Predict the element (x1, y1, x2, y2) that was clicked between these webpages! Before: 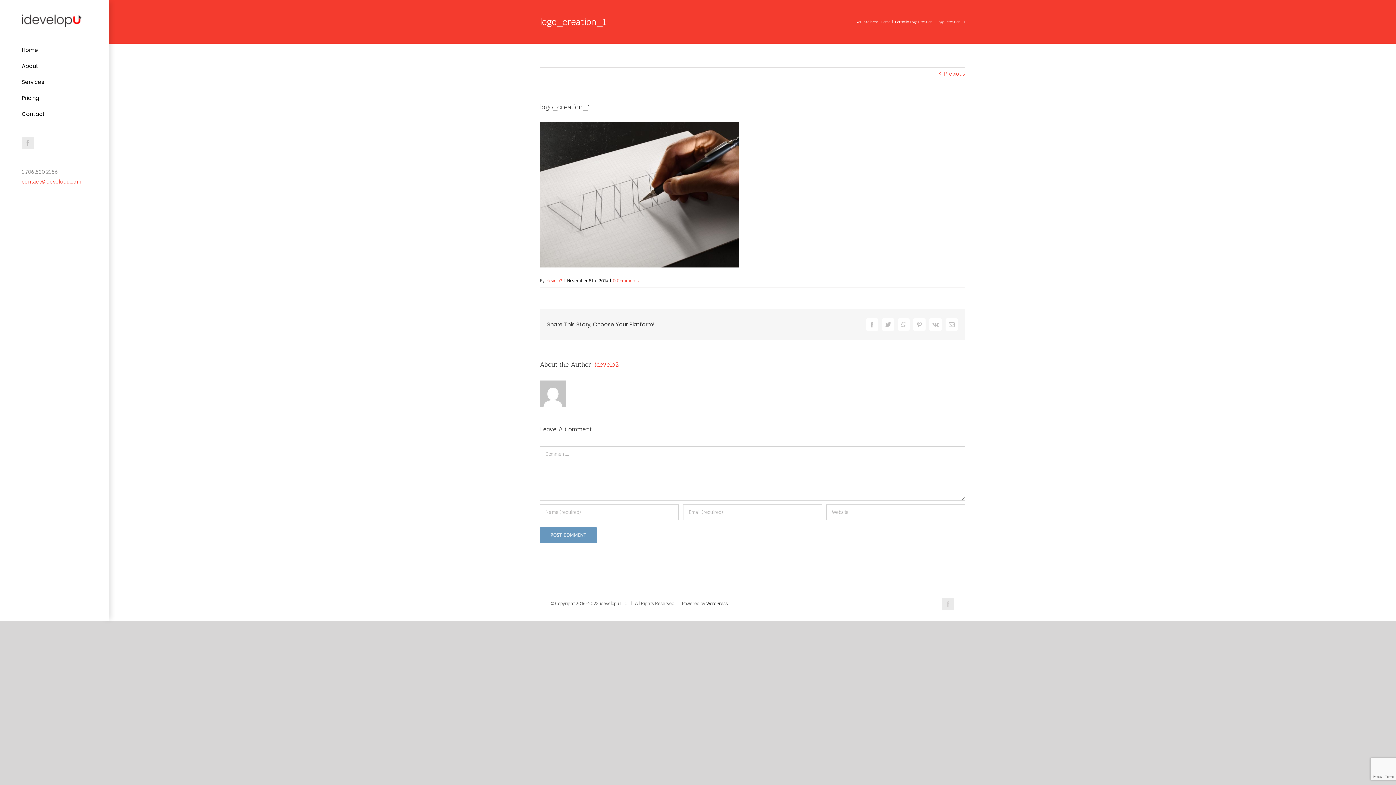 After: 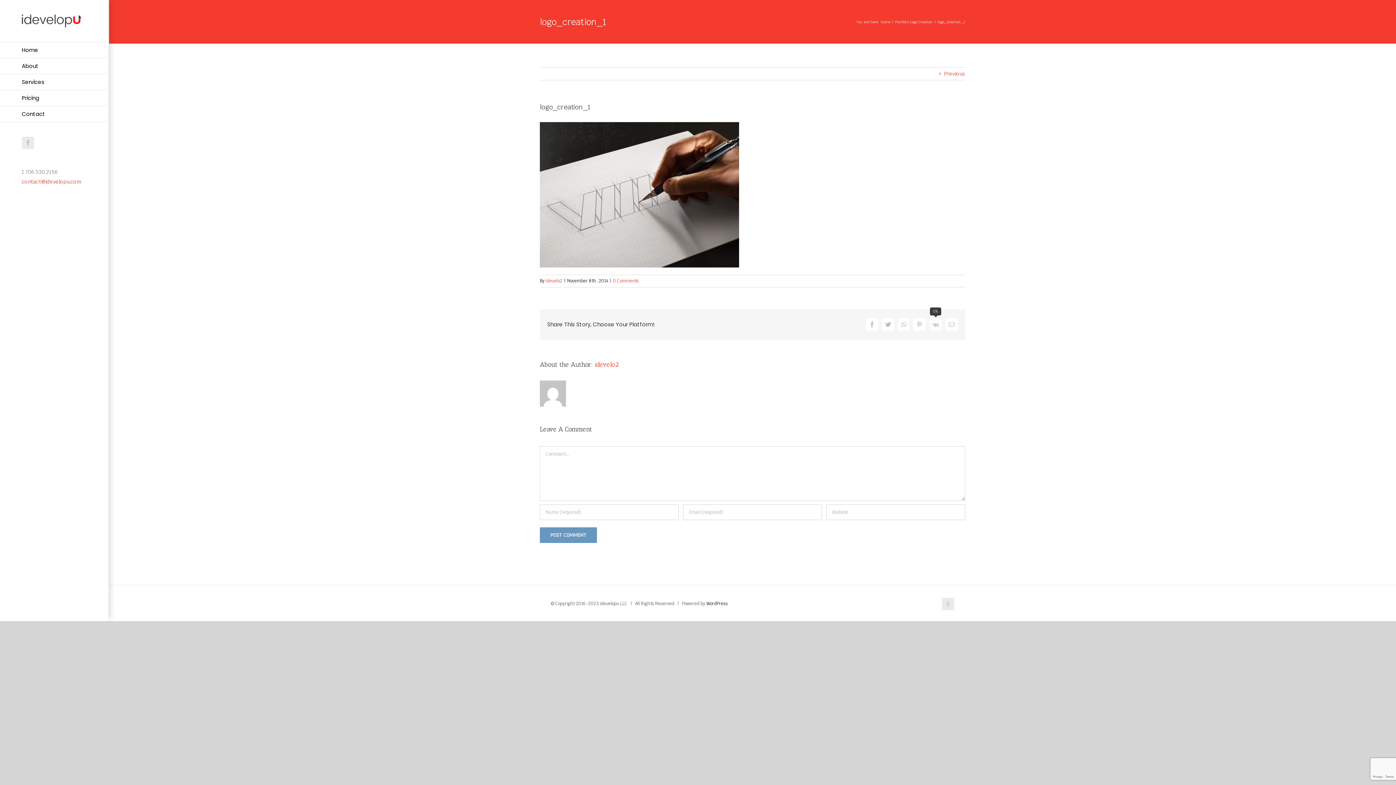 Action: label: Vk bbox: (929, 318, 942, 330)